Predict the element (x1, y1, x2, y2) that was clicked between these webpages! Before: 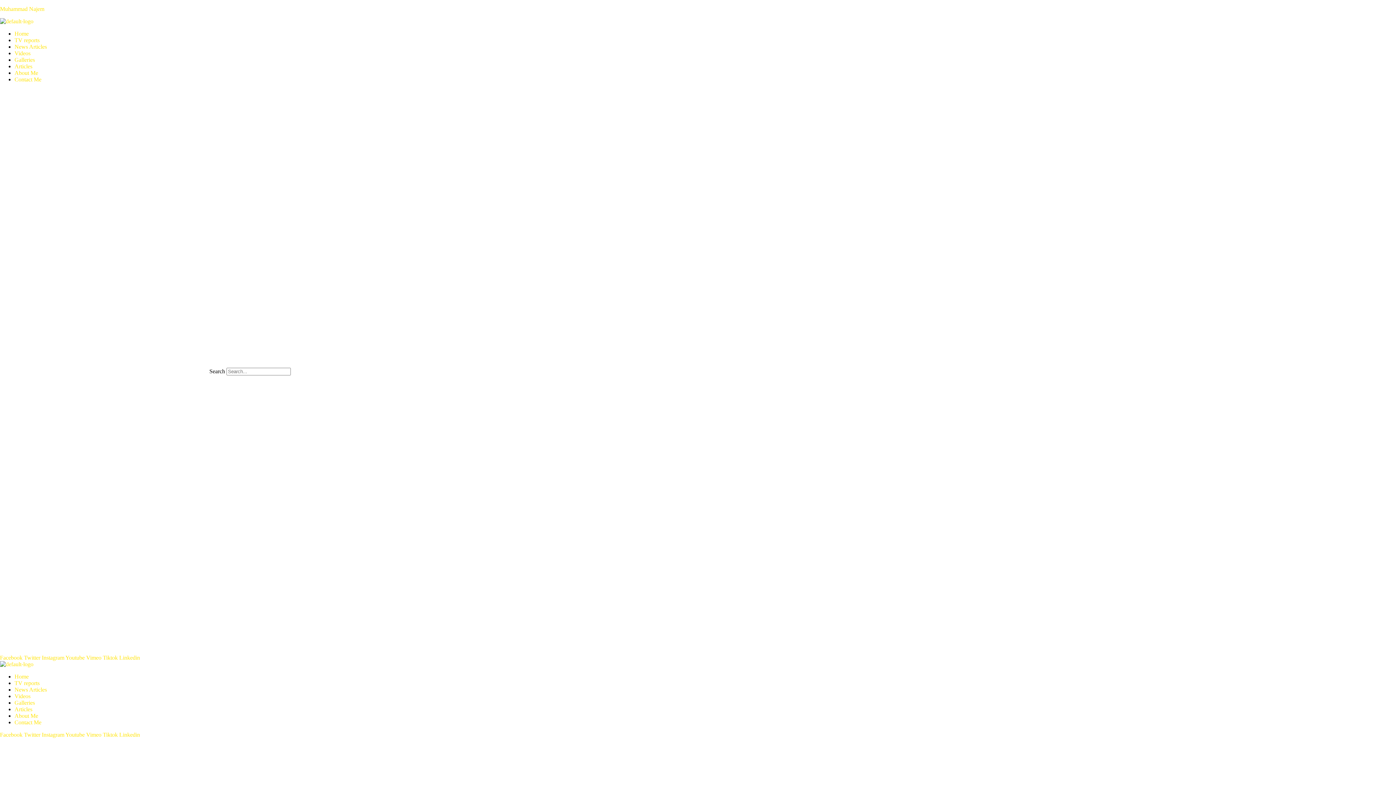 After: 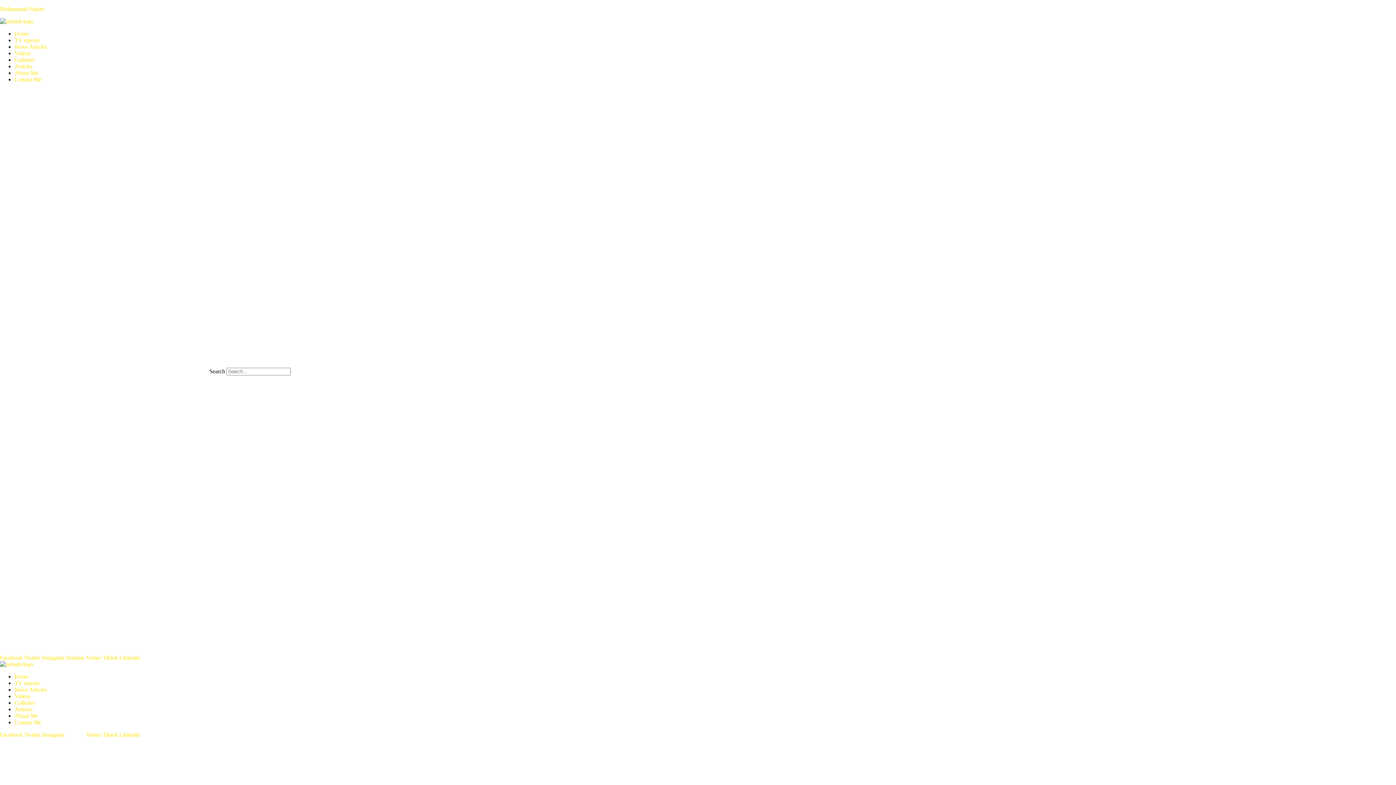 Action: label: Youtube  bbox: (65, 732, 86, 738)